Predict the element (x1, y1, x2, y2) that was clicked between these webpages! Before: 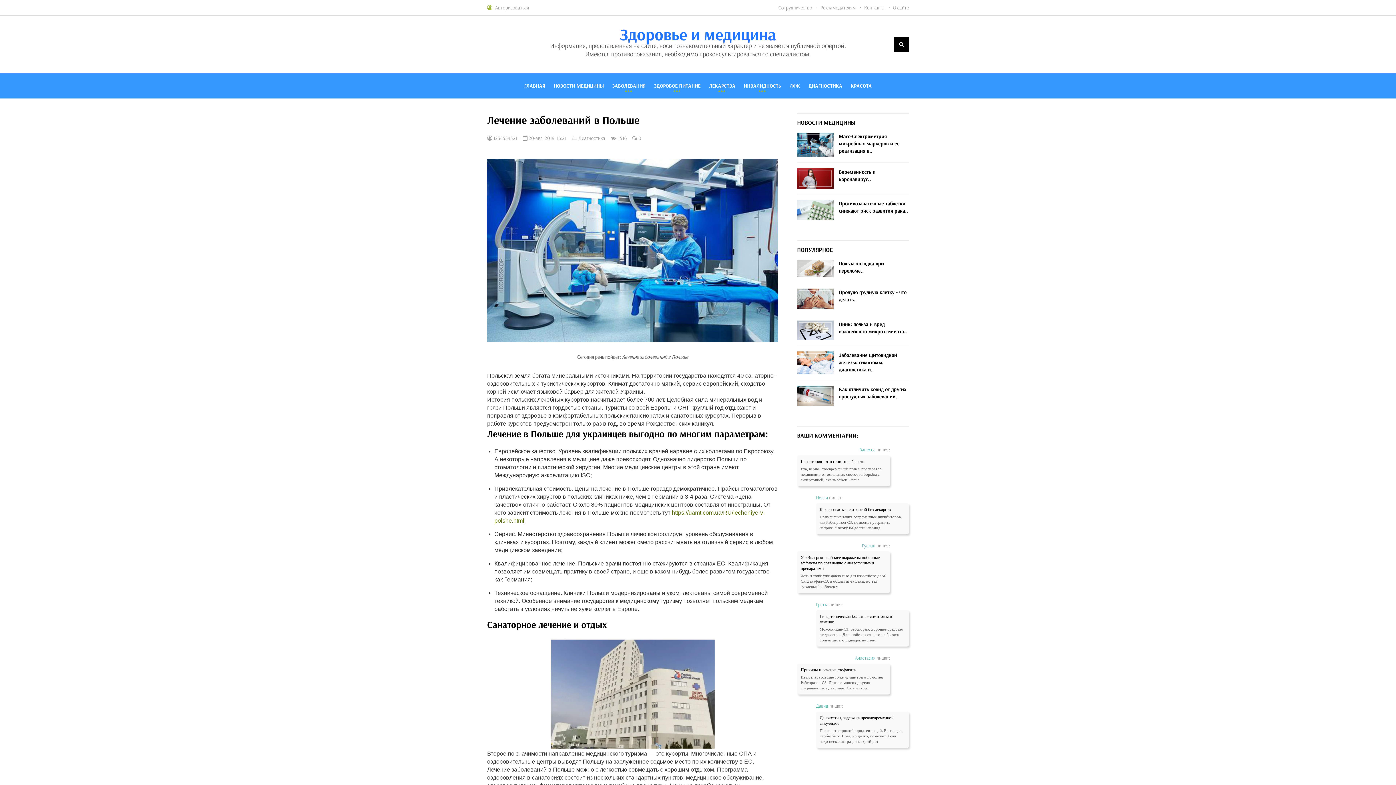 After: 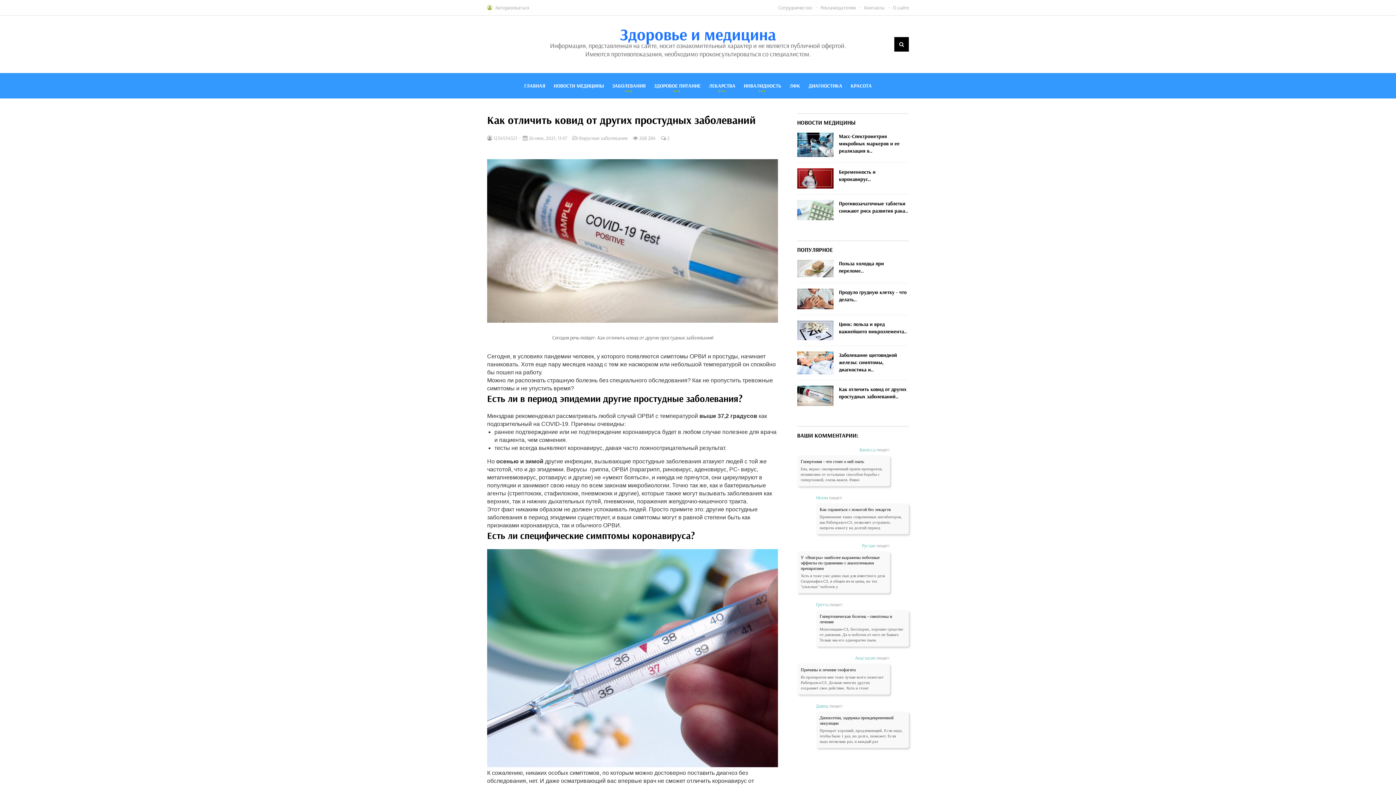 Action: bbox: (839, 385, 909, 400) label: Как отличить ковид от других простудных заболеваний..